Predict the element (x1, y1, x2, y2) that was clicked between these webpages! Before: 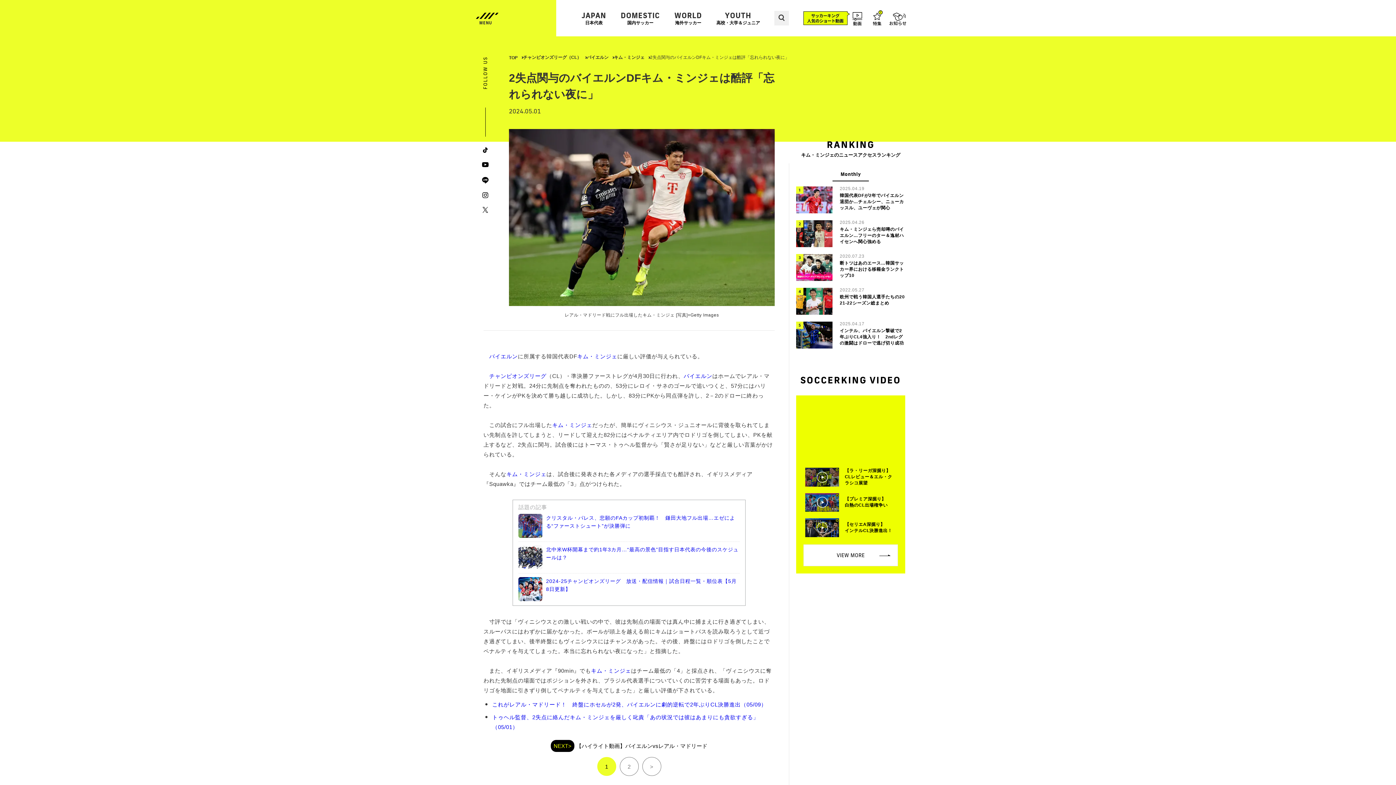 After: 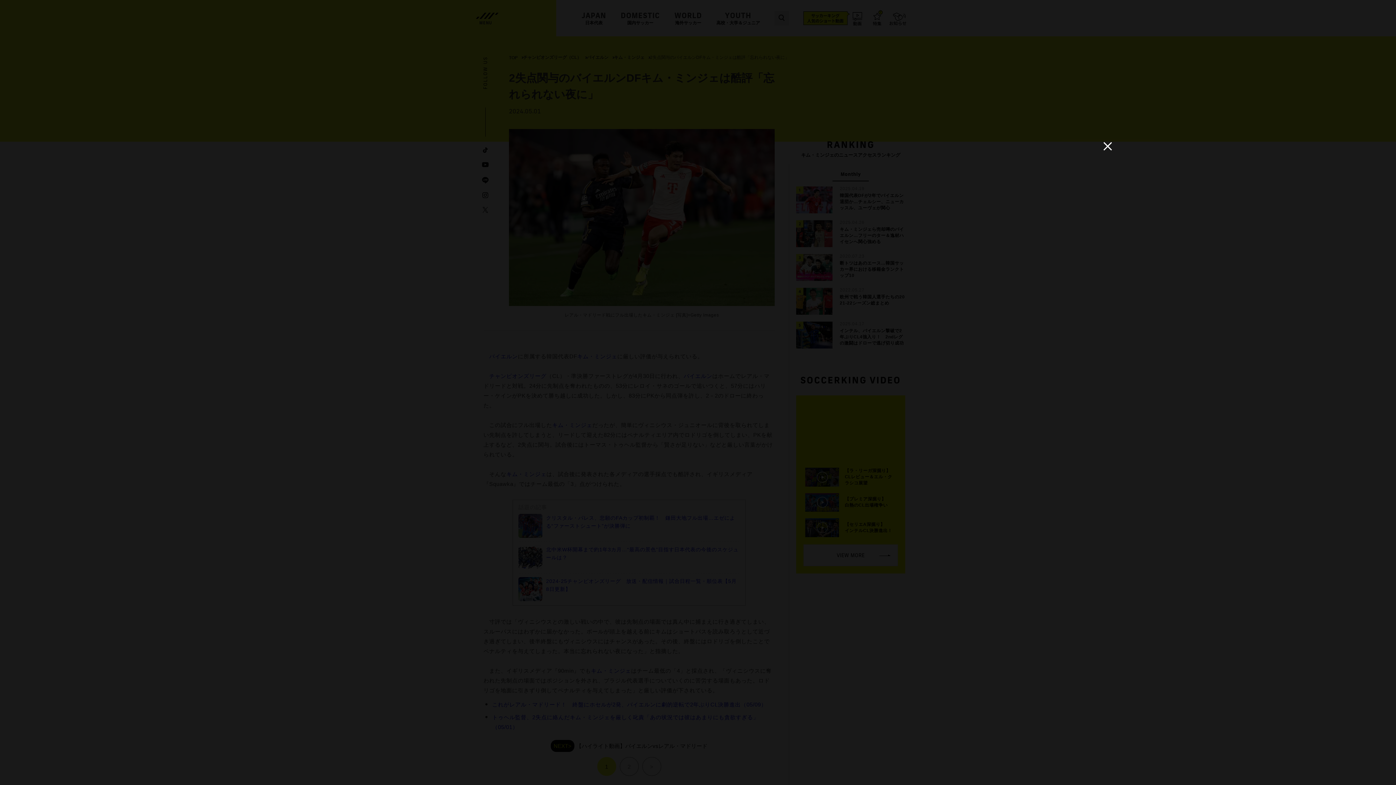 Action: bbox: (805, 518, 896, 537) label: 【セリエA深掘り】
インテルCL決勝進出！